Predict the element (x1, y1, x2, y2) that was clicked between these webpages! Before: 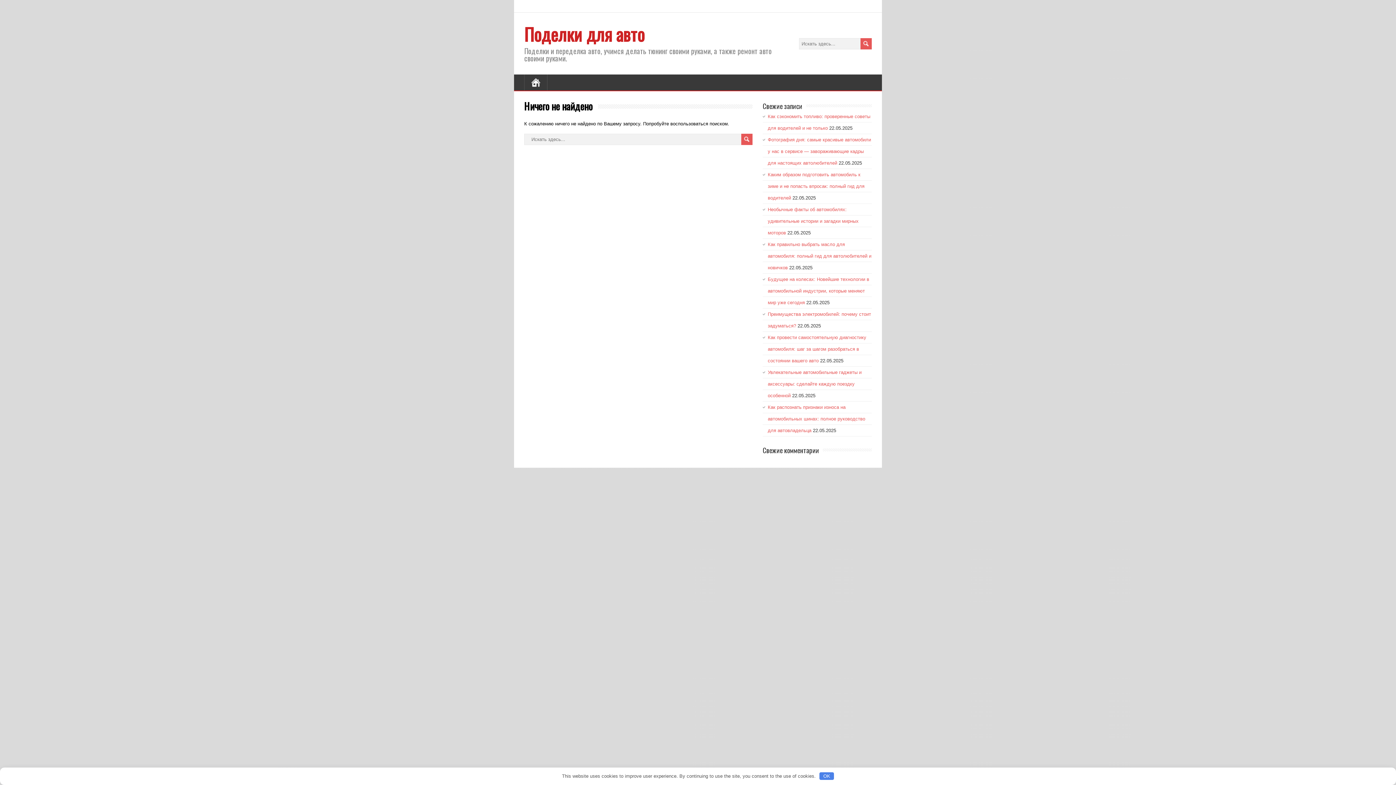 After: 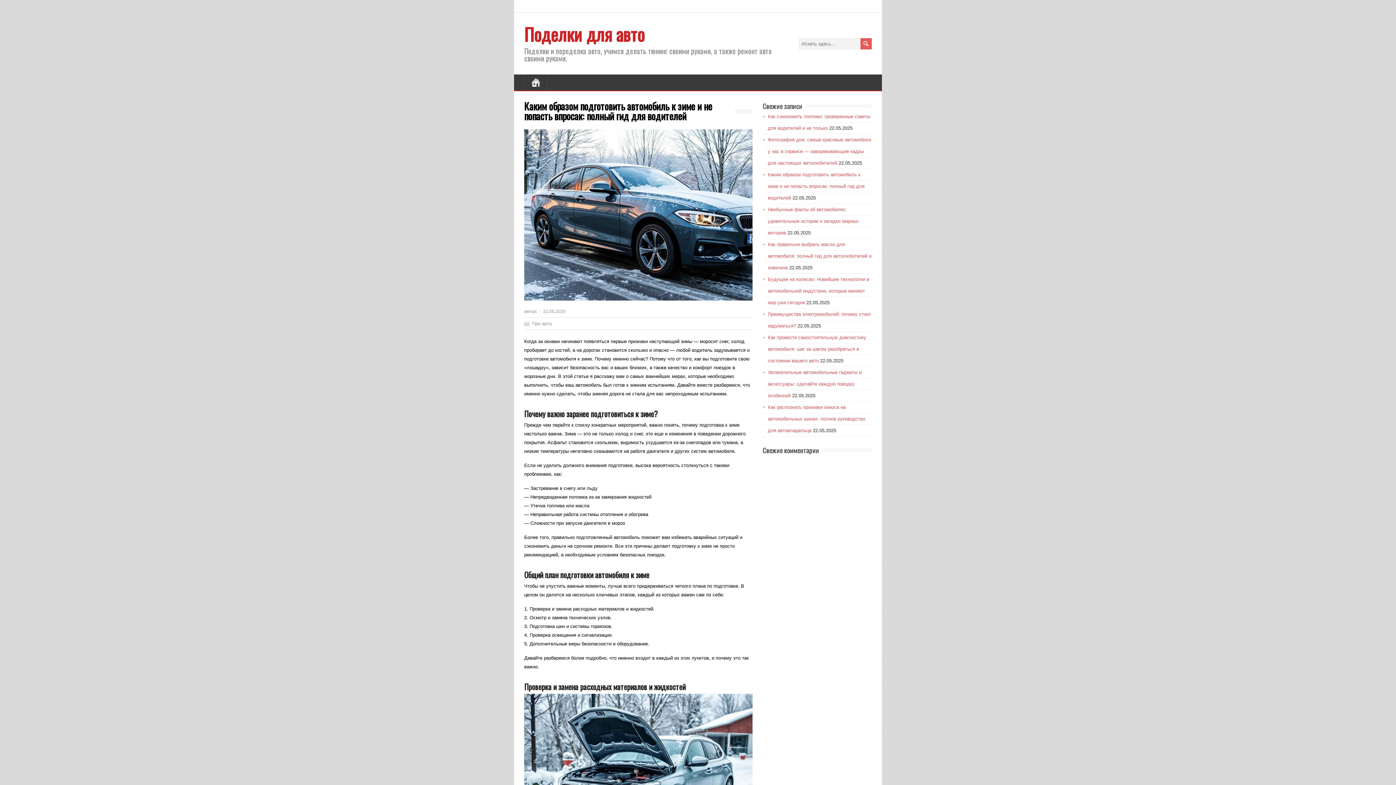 Action: label: Каким образом подготовить автомобиль к зиме и не попасть впросак: полный гид для водителей bbox: (768, 172, 864, 200)